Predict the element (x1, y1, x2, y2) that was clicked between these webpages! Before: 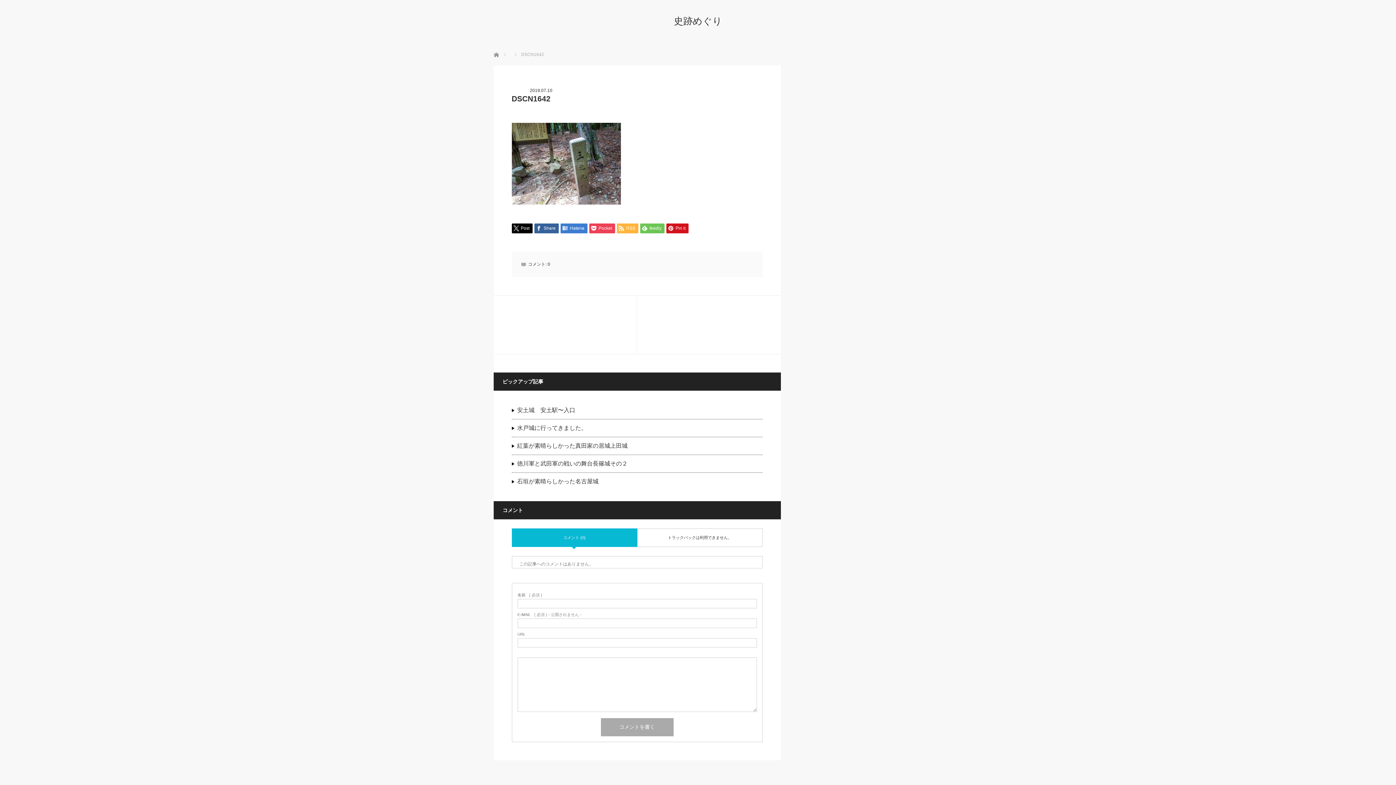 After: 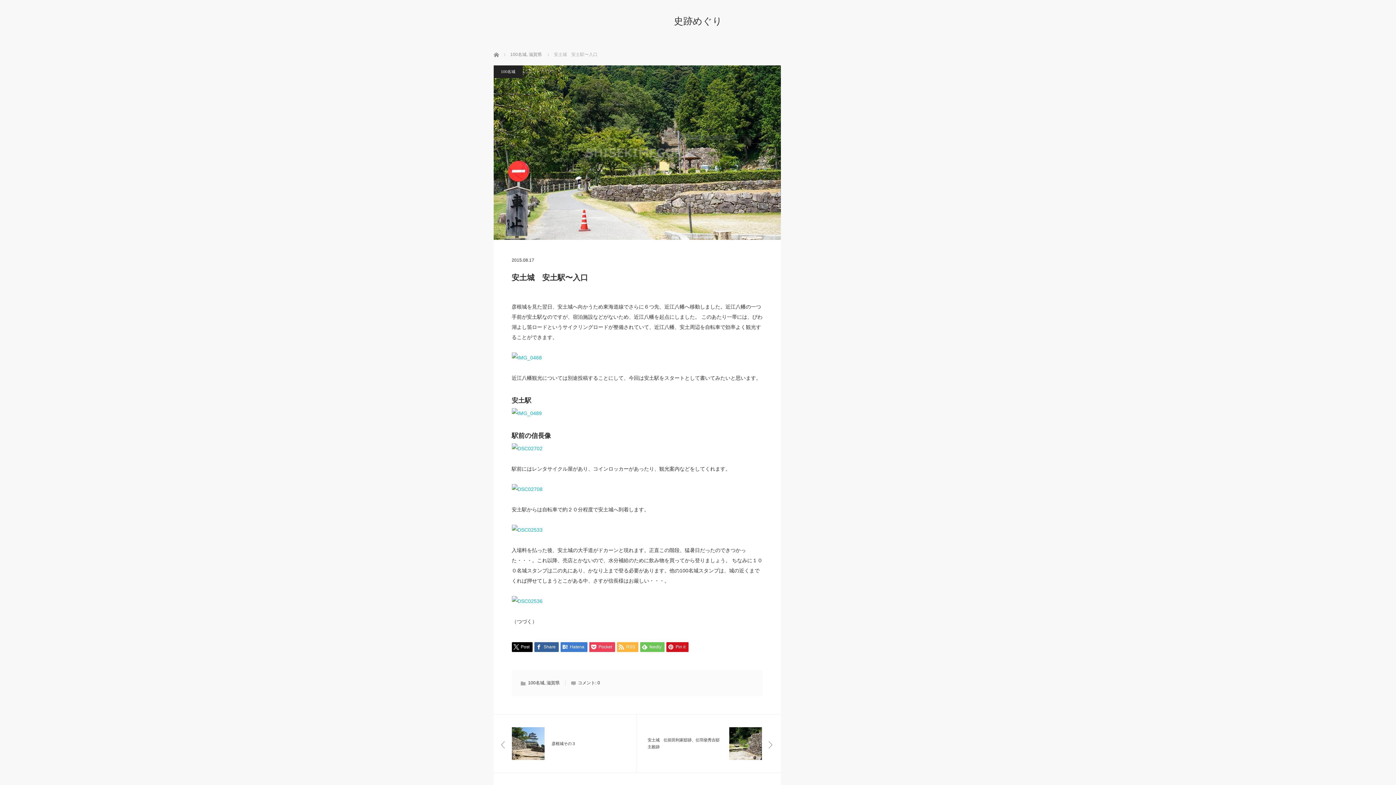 Action: bbox: (511, 401, 762, 419) label: 安土城　安土駅〜入口